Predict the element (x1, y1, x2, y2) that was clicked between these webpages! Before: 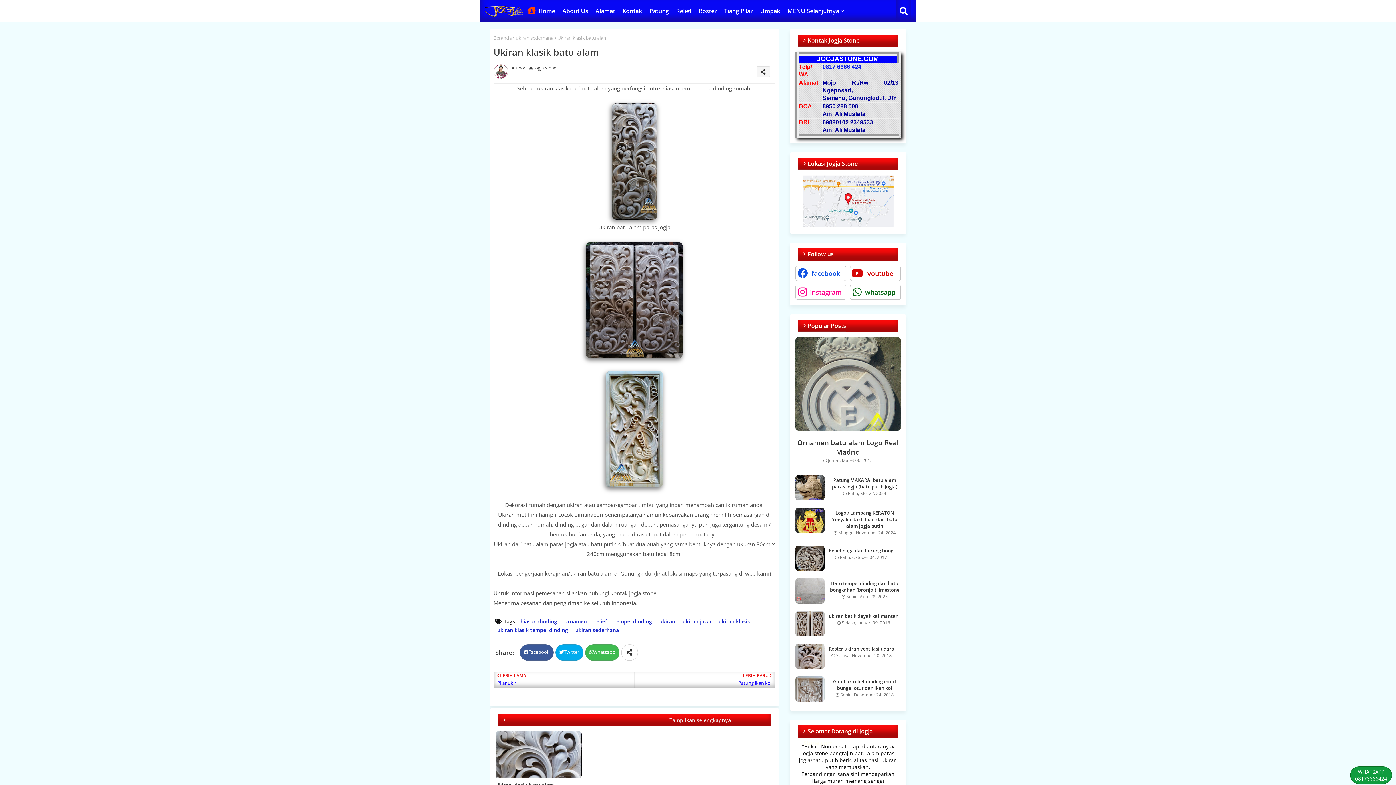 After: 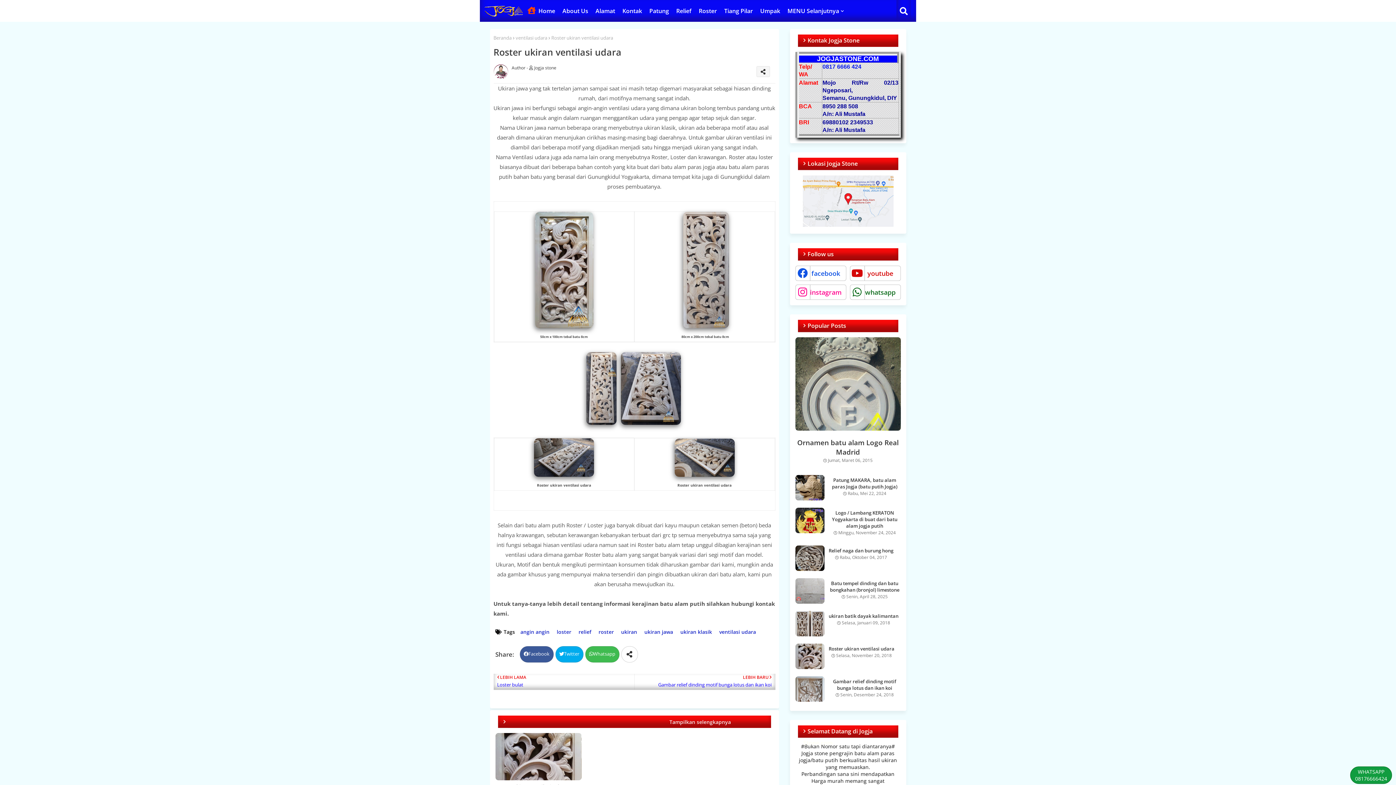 Action: bbox: (828, 645, 894, 652) label: Roster ukiran ventilasi udara